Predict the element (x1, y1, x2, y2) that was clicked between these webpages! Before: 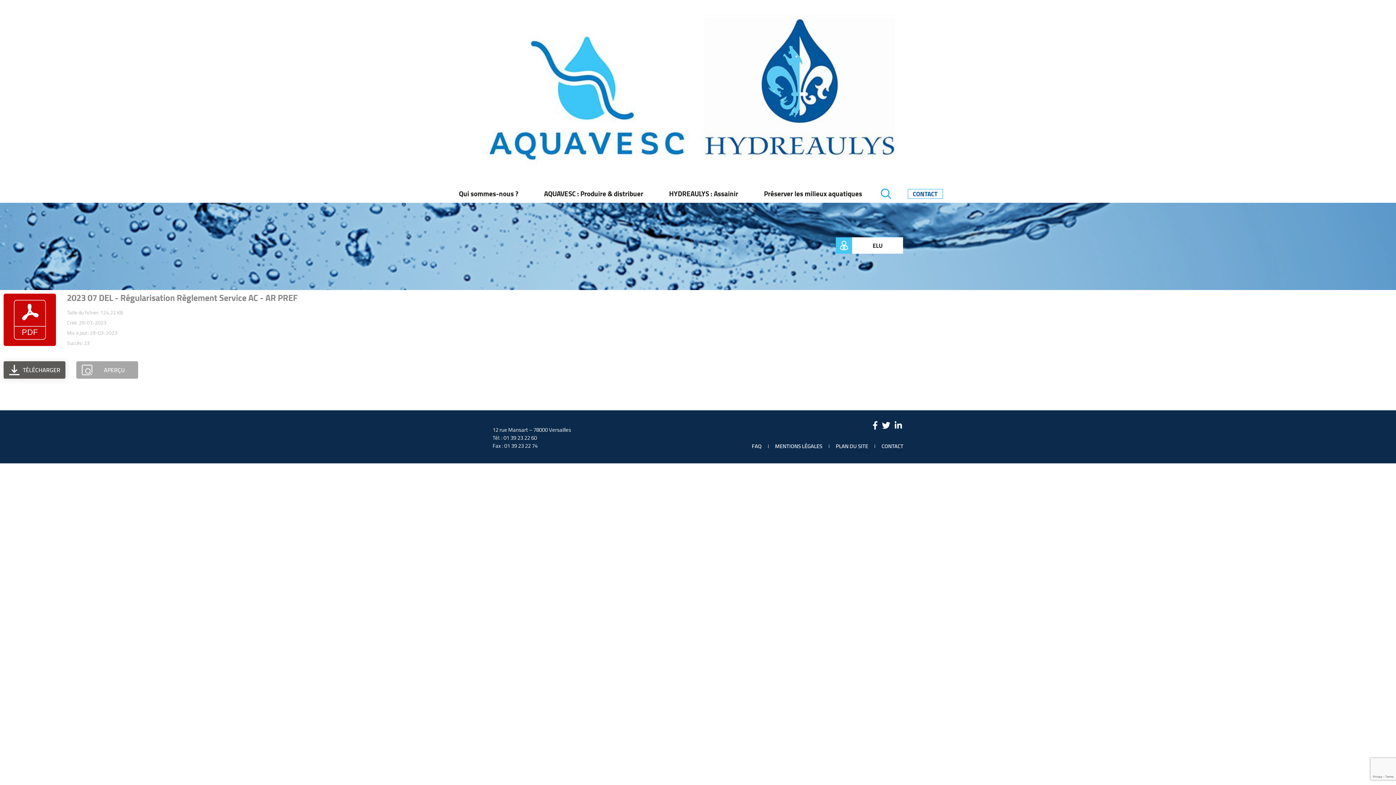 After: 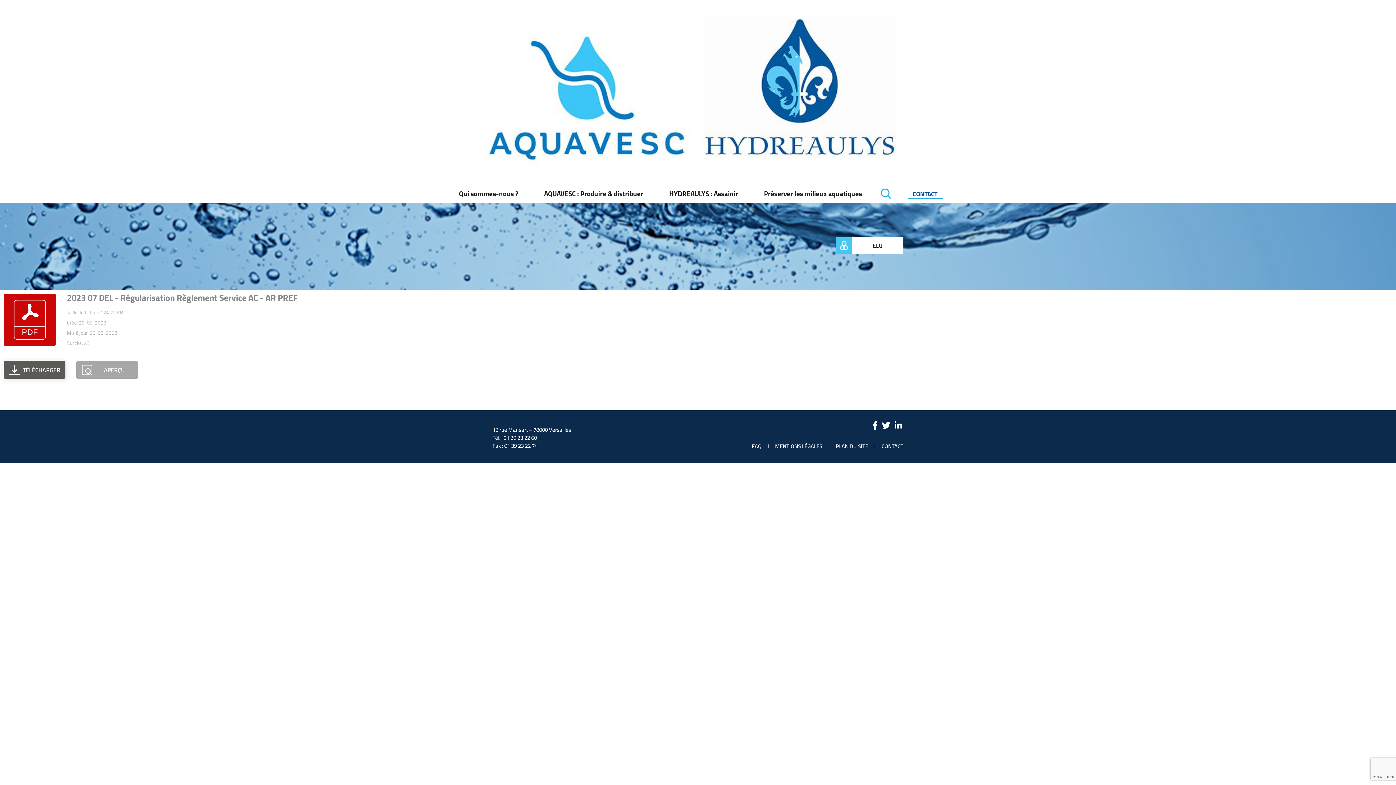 Action: bbox: (882, 417, 890, 433)